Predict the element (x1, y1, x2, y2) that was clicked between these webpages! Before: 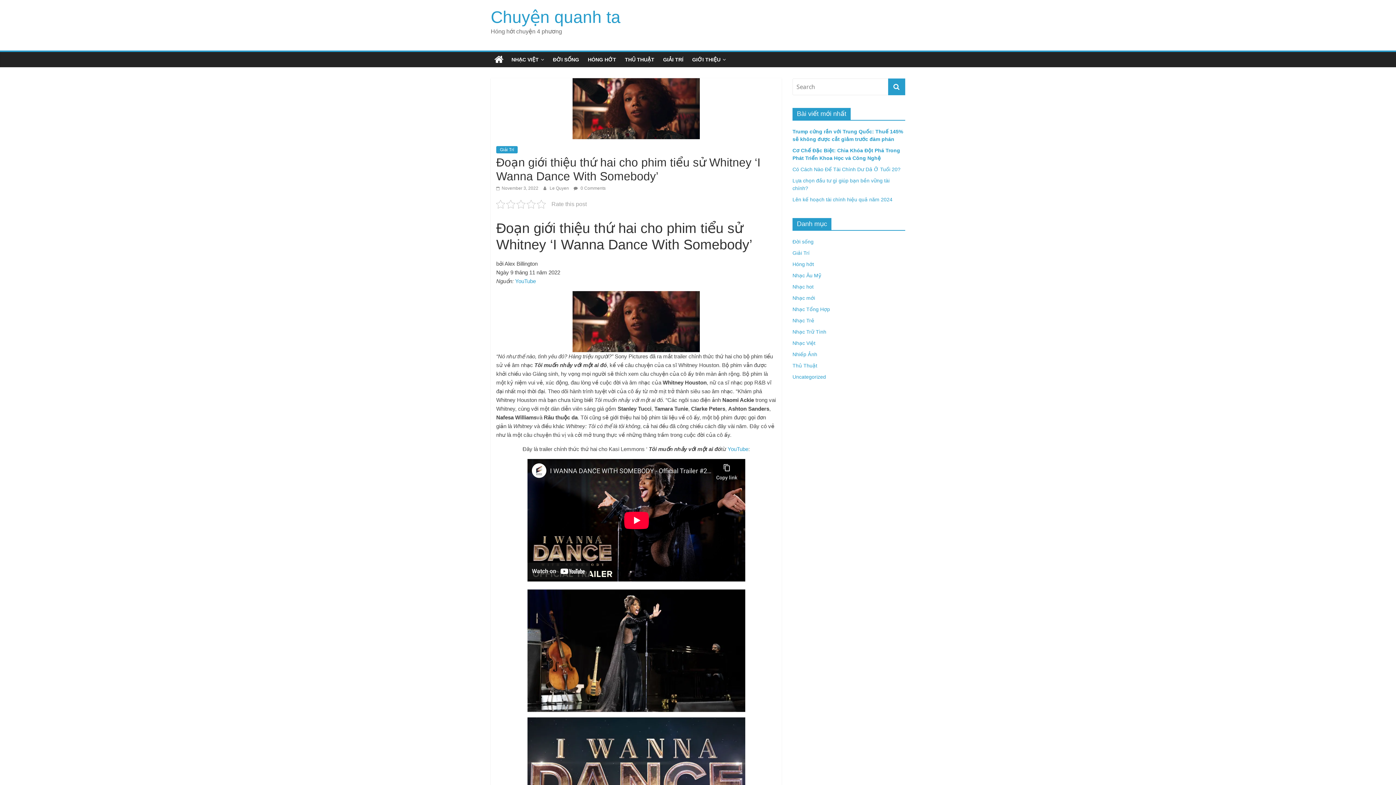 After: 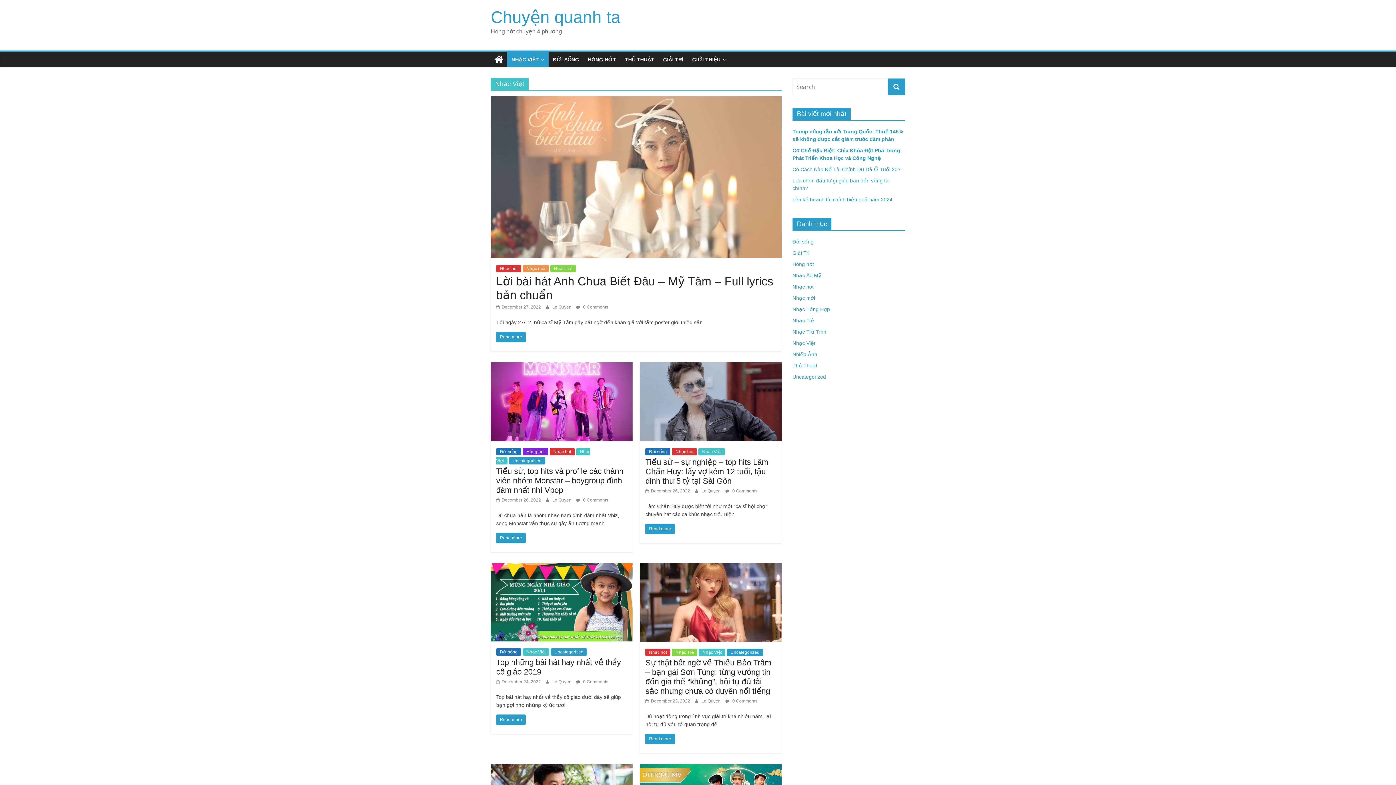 Action: label: NHẠC VIỆT bbox: (507, 52, 548, 67)